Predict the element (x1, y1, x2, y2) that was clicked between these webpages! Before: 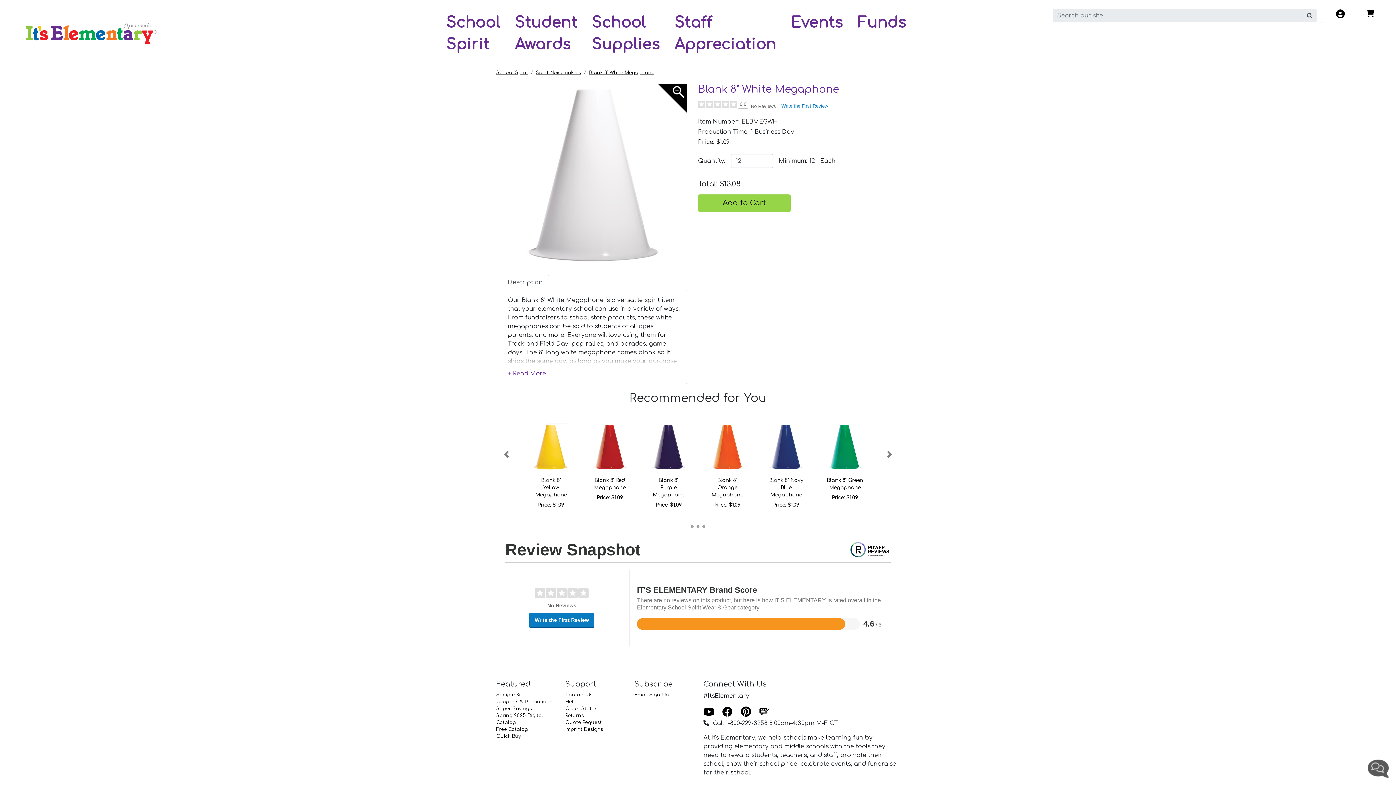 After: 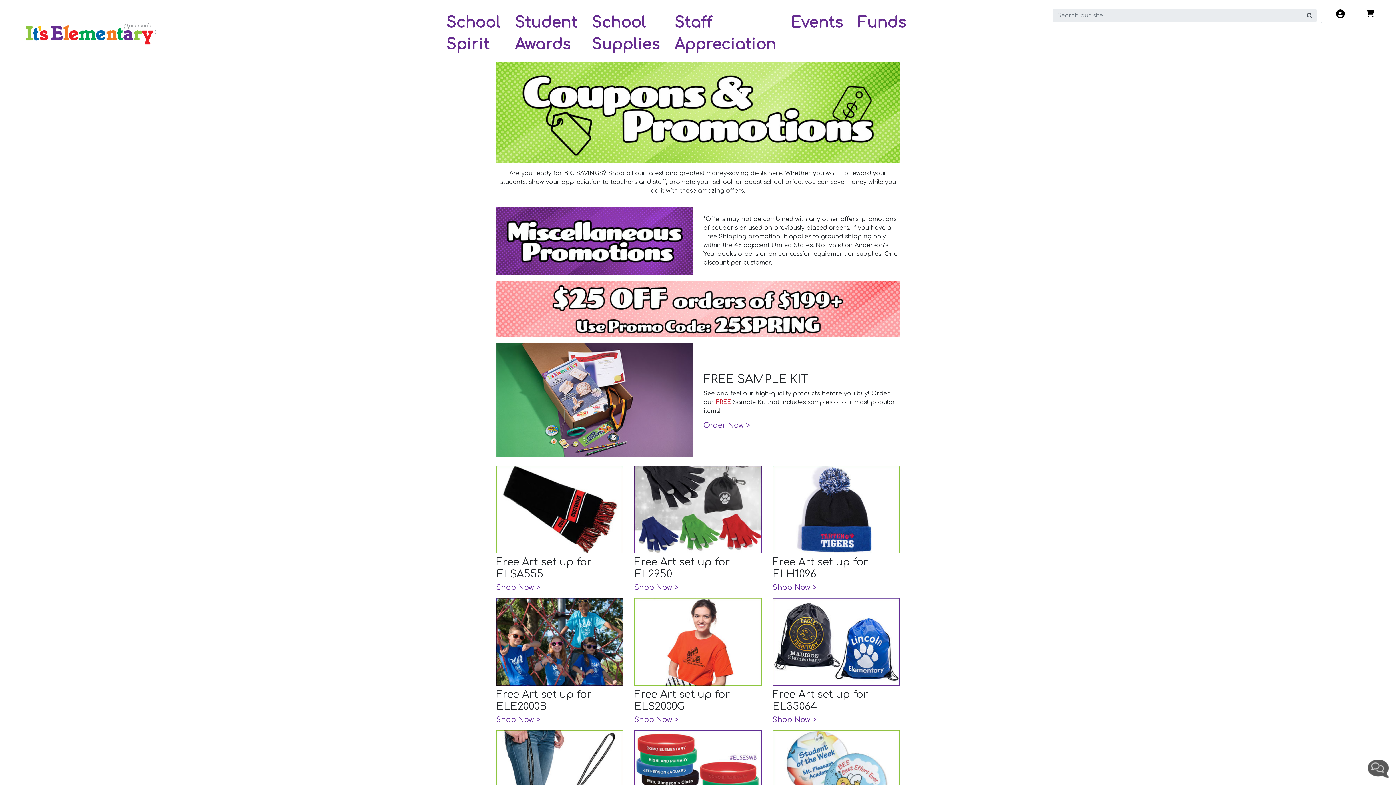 Action: bbox: (496, 699, 552, 704) label: Coupons & Promotions